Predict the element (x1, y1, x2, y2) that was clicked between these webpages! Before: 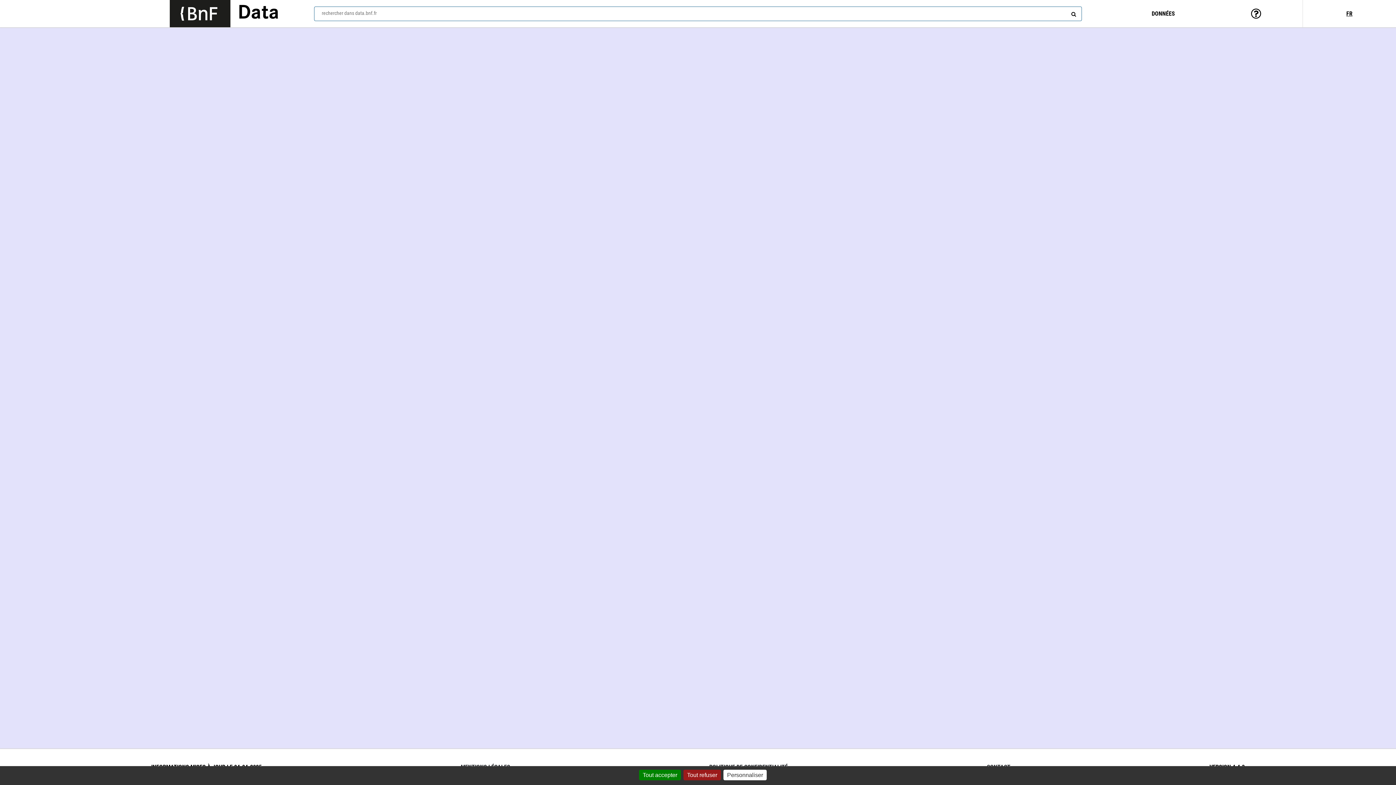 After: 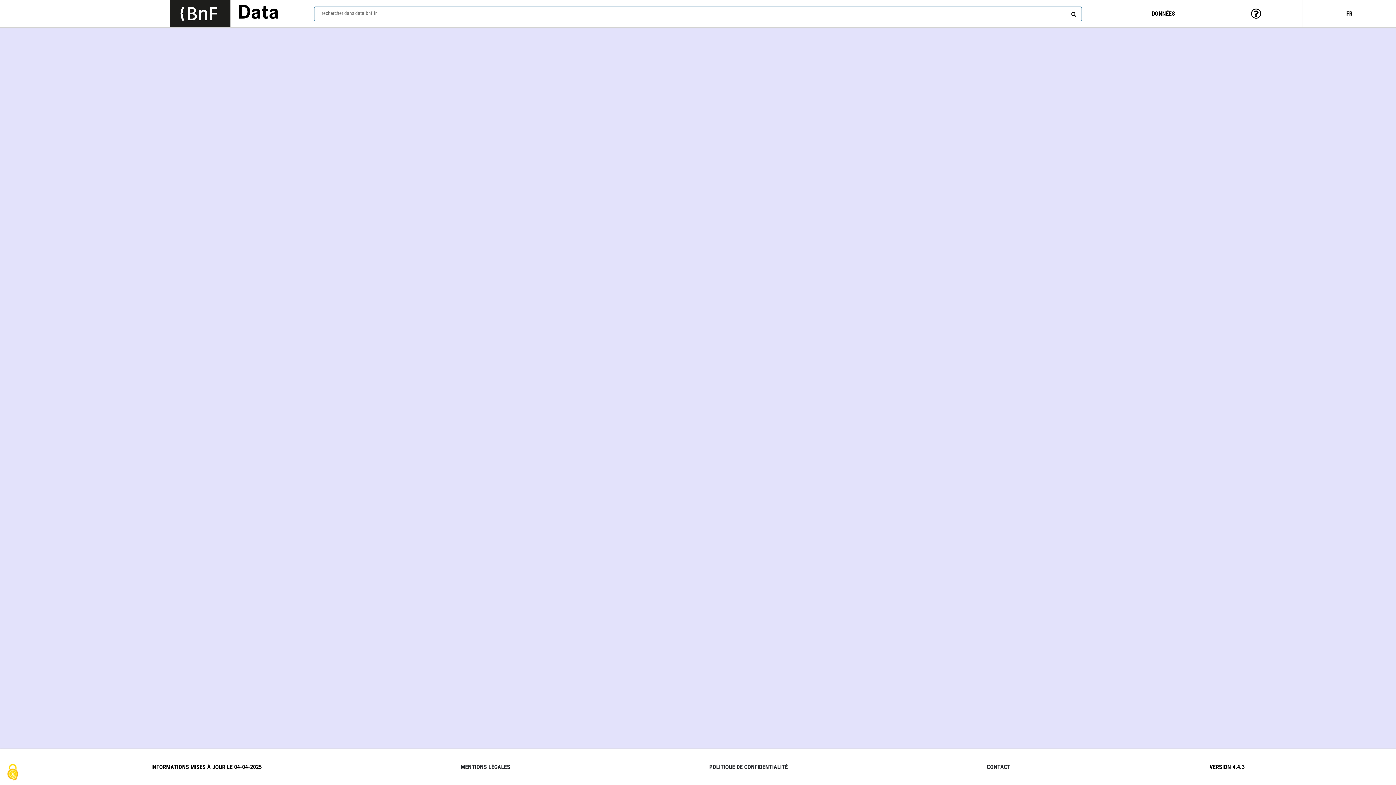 Action: bbox: (683, 770, 721, 780) label: Cookies : Tout refuser